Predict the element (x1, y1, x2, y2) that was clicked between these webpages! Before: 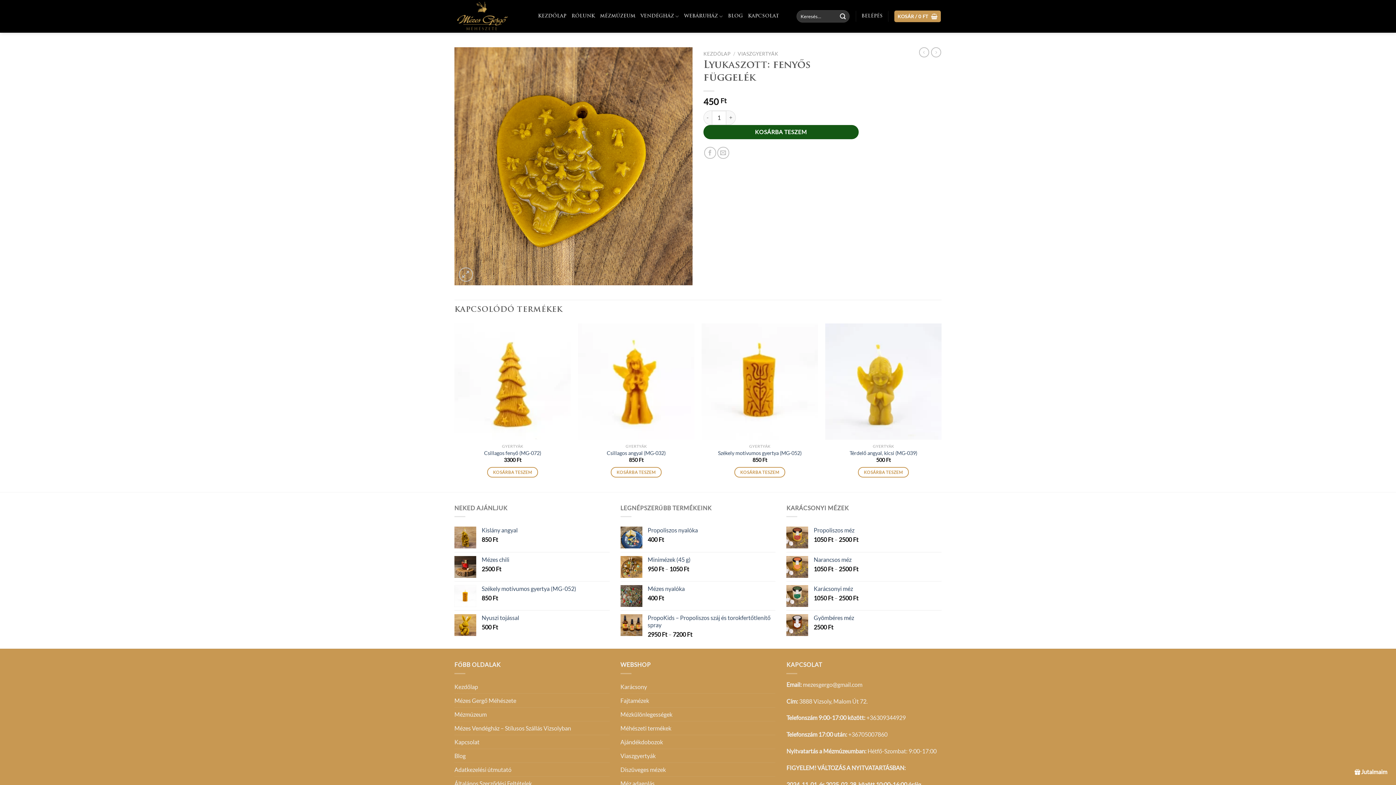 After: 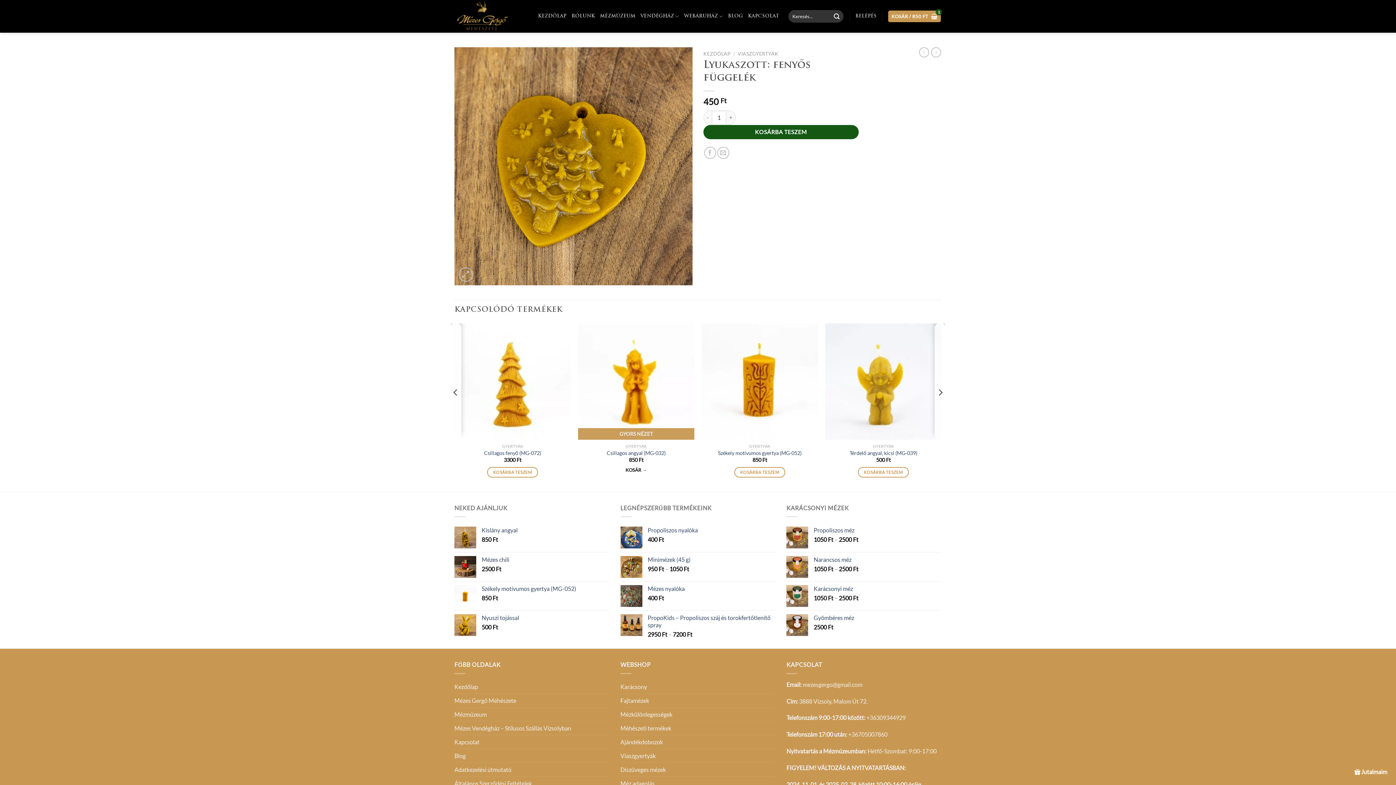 Action: label: Kosárba: “Csillagos angyal (MG-032)” bbox: (611, 467, 661, 477)